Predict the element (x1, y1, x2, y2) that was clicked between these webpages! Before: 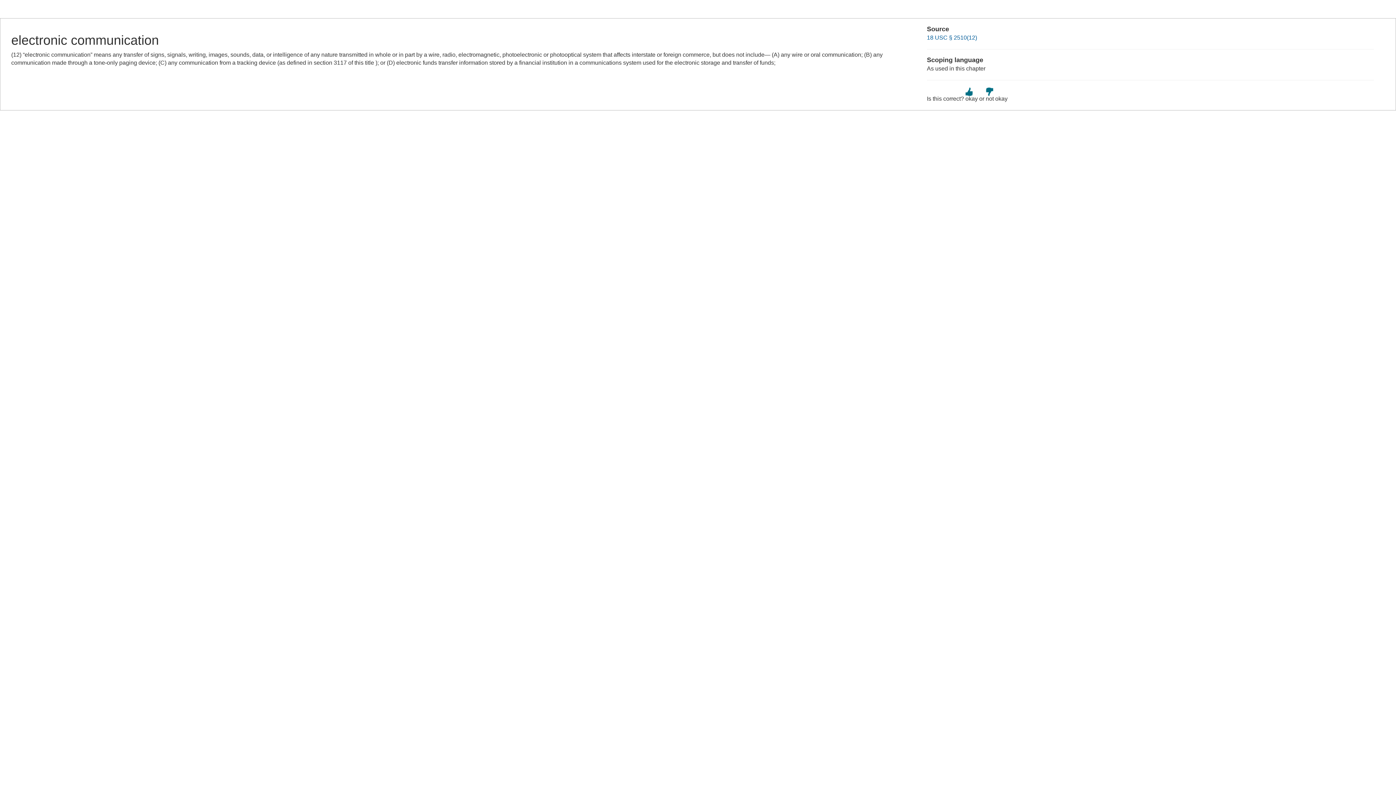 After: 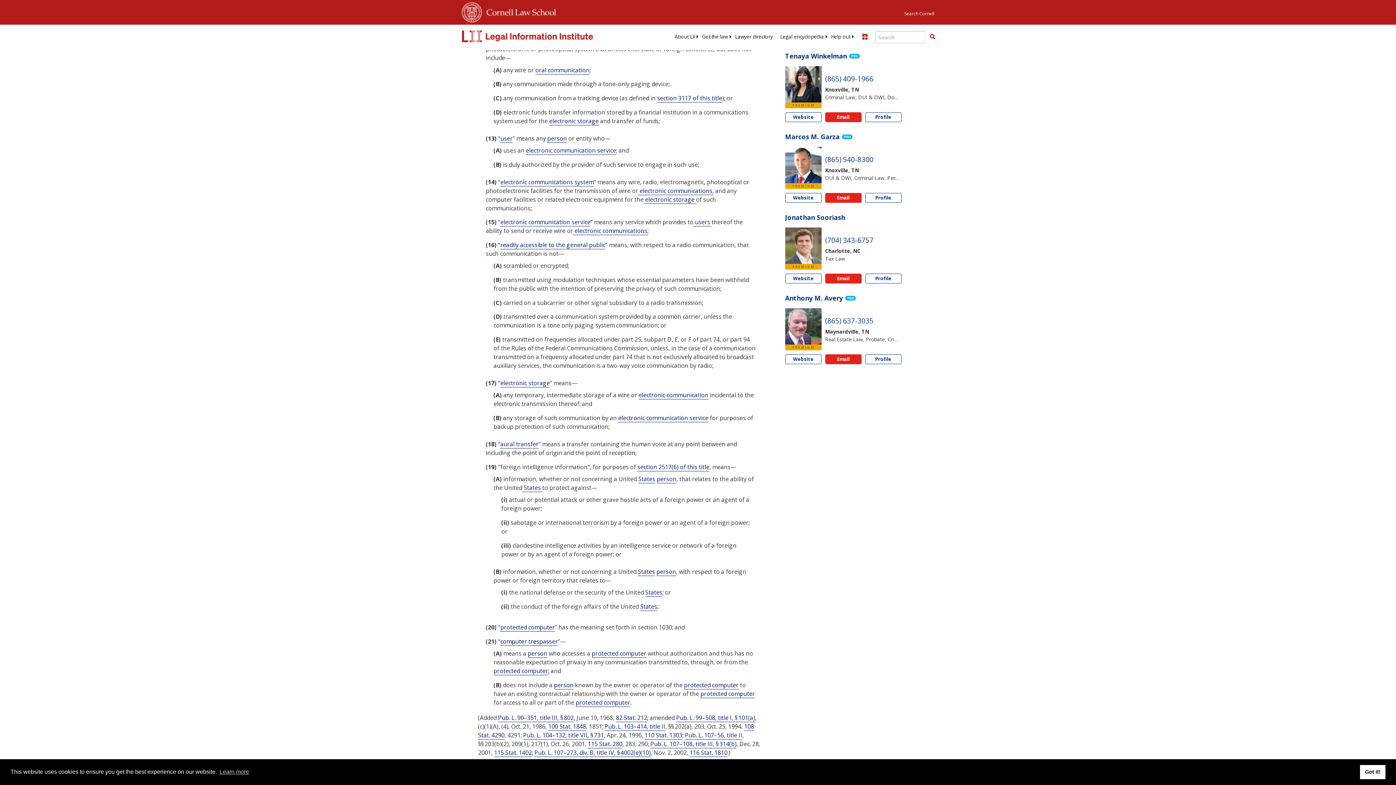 Action: label: 18 USC § 2510(12) bbox: (927, 34, 977, 40)